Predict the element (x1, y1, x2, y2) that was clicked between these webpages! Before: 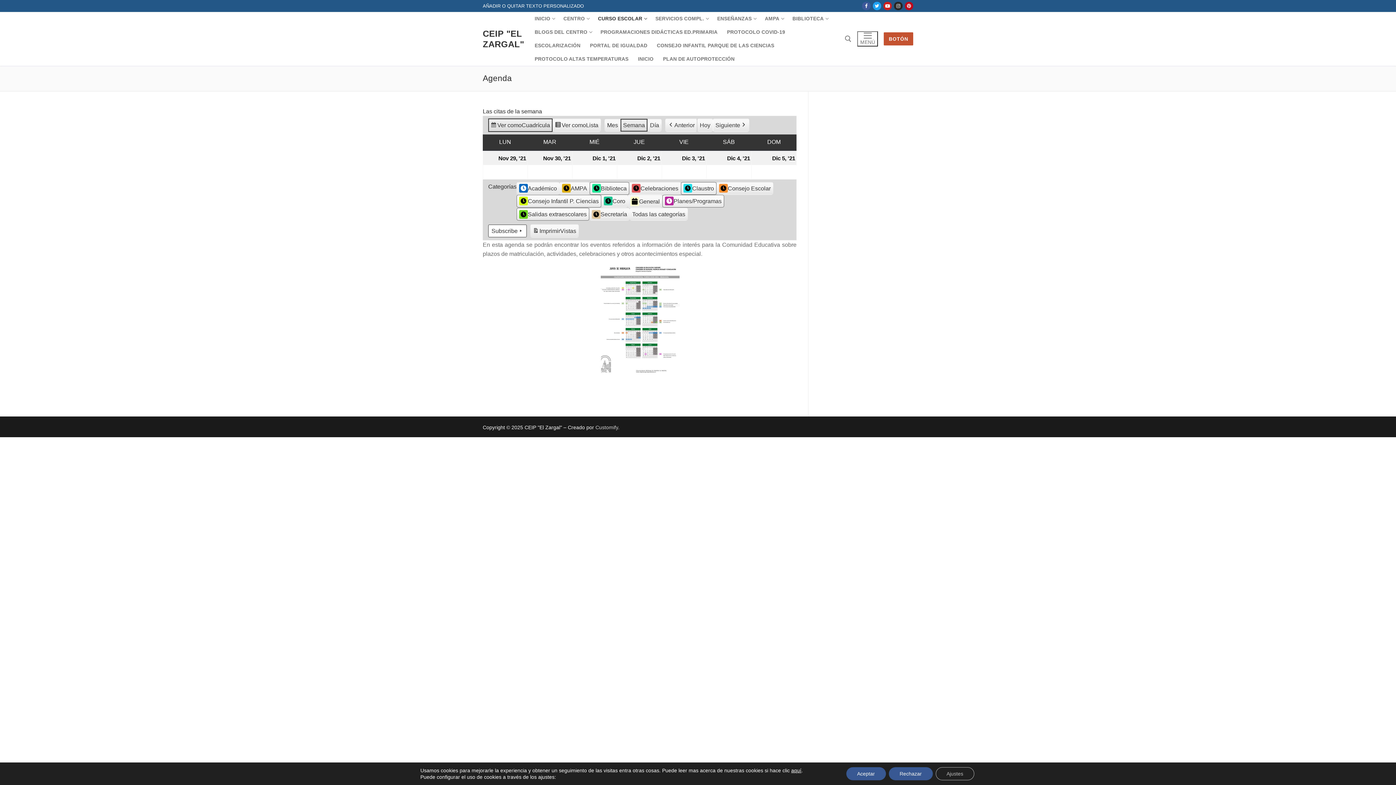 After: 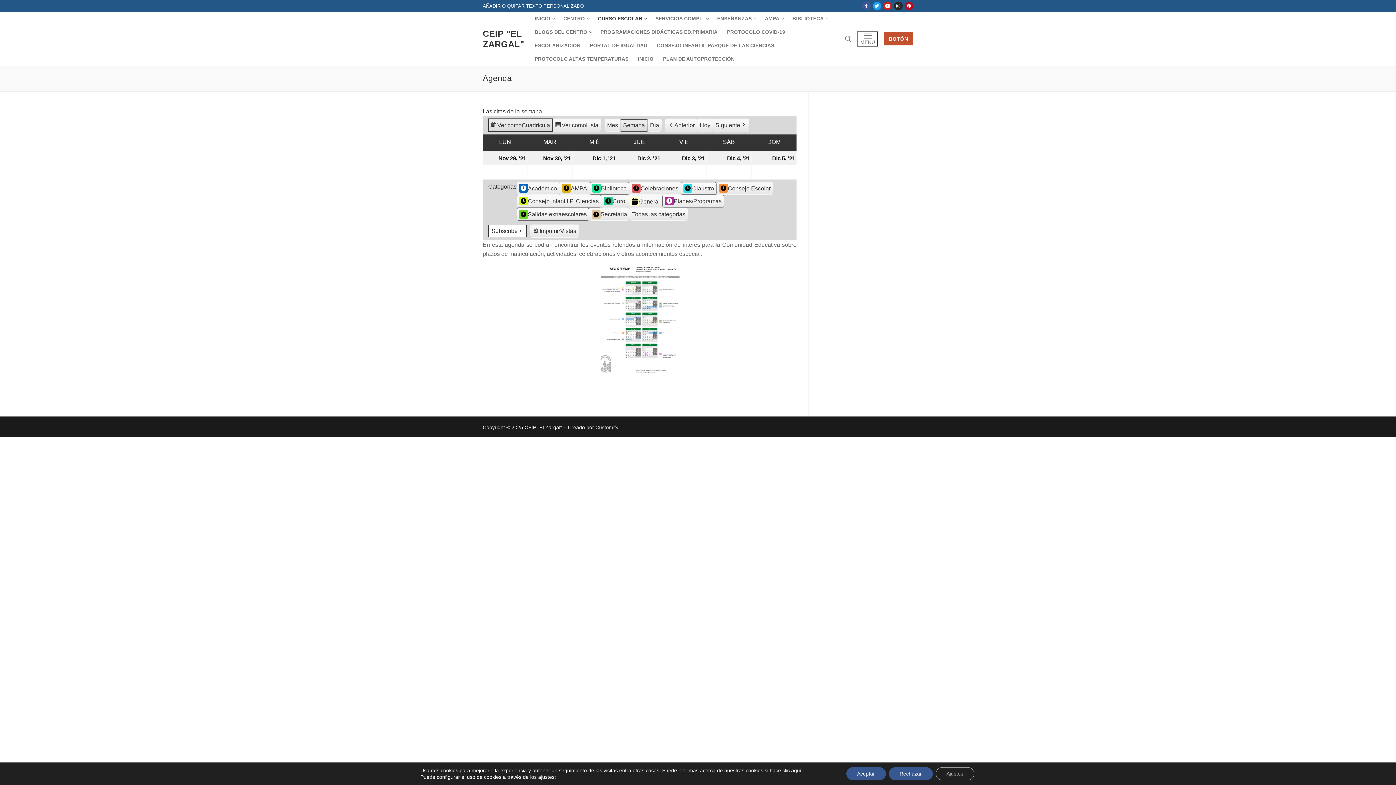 Action: label: BOTÓN bbox: (884, 32, 913, 45)